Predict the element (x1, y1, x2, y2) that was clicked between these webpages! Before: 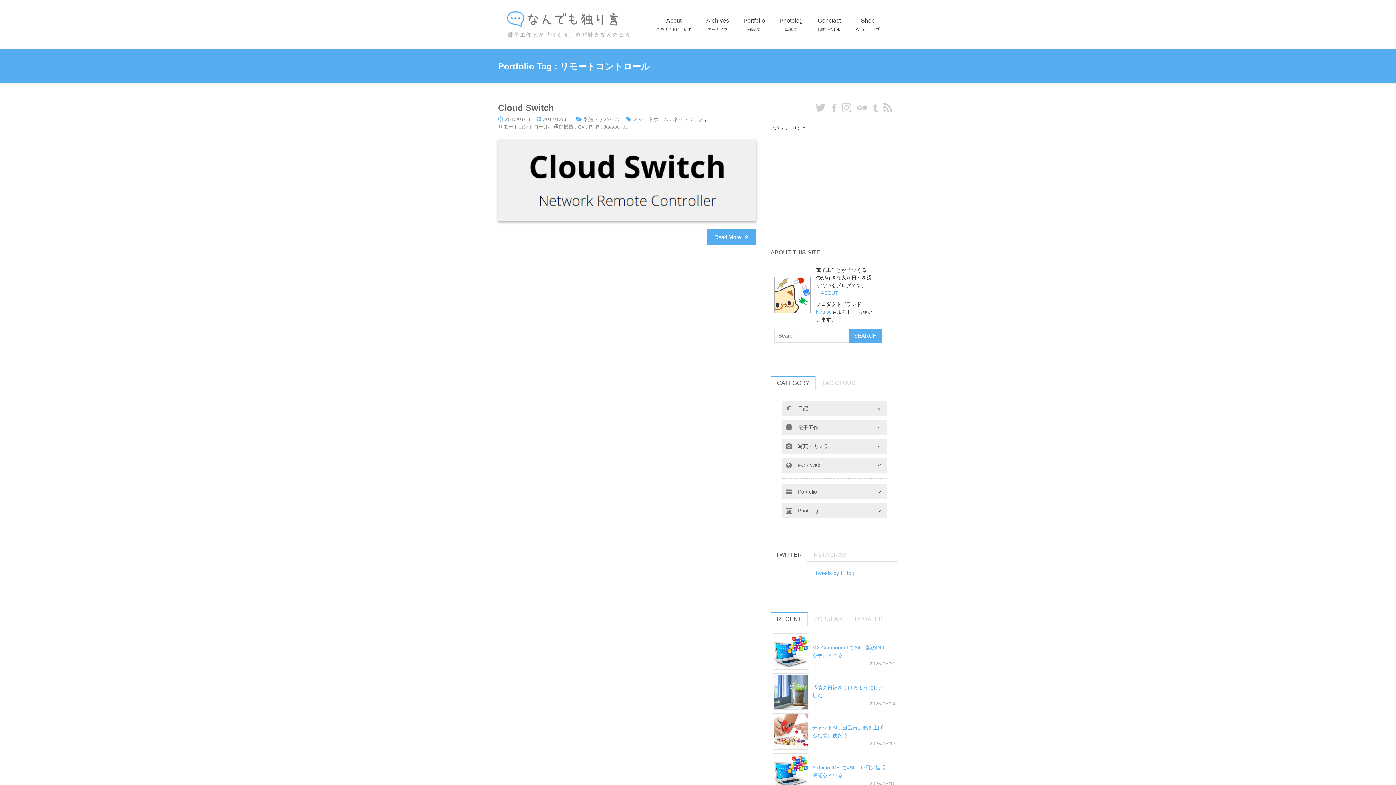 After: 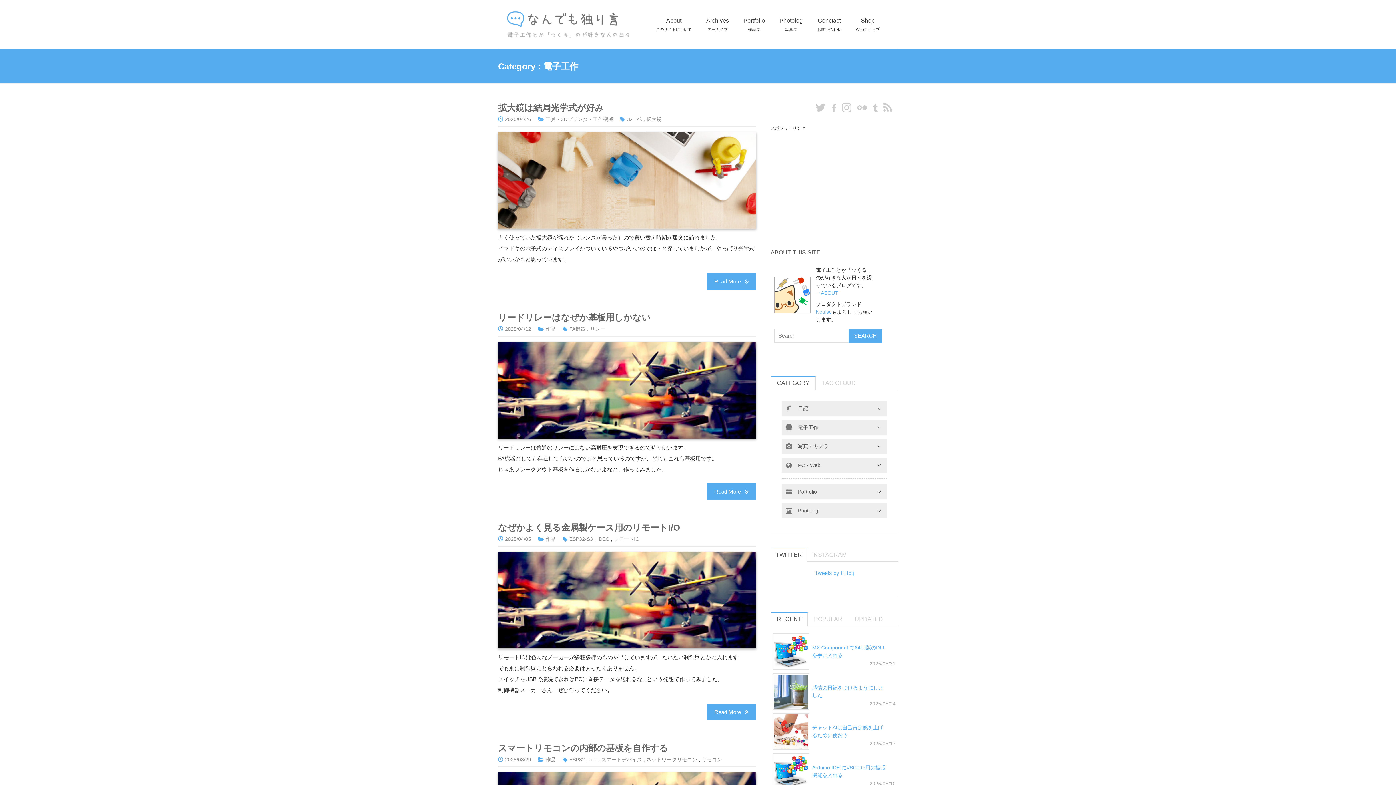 Action: label: 電子工作 bbox: (781, 420, 887, 435)